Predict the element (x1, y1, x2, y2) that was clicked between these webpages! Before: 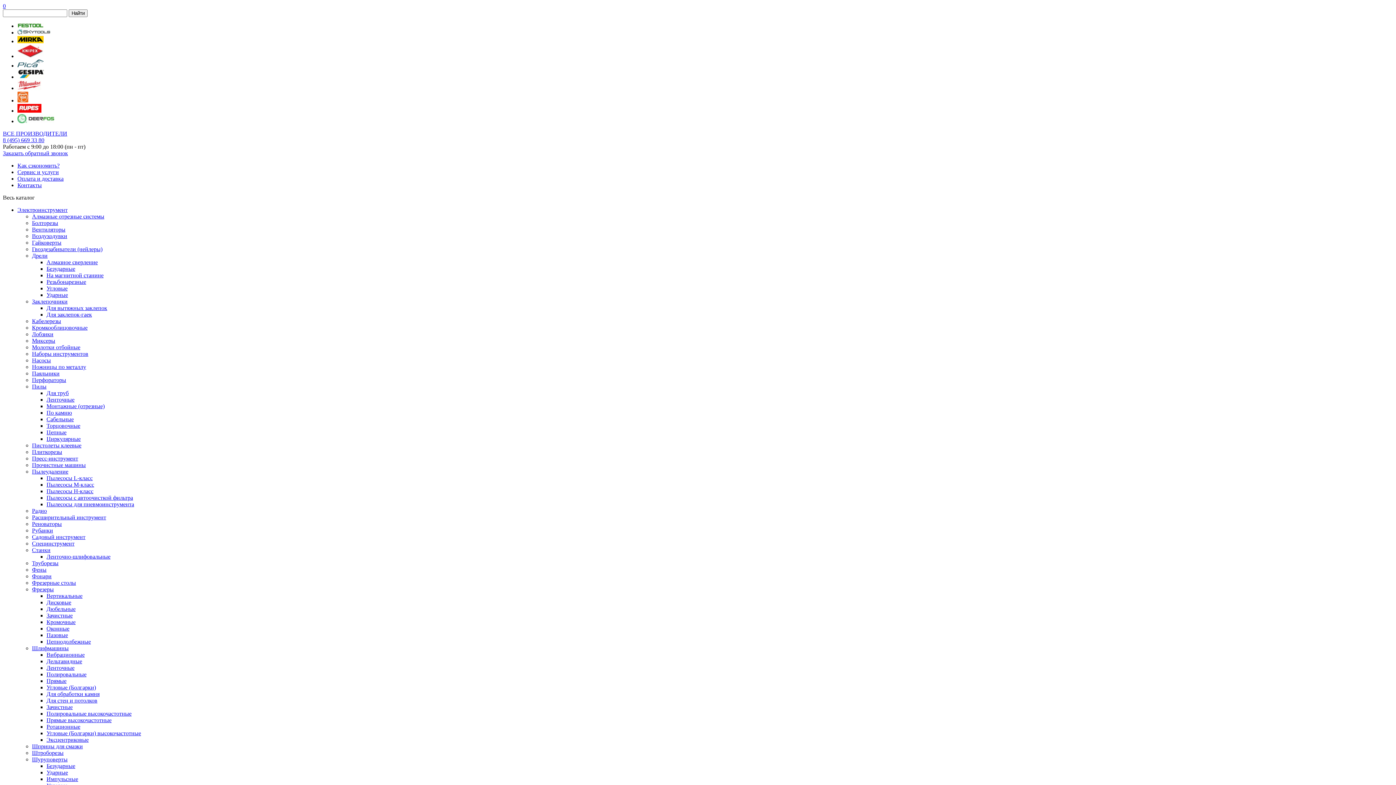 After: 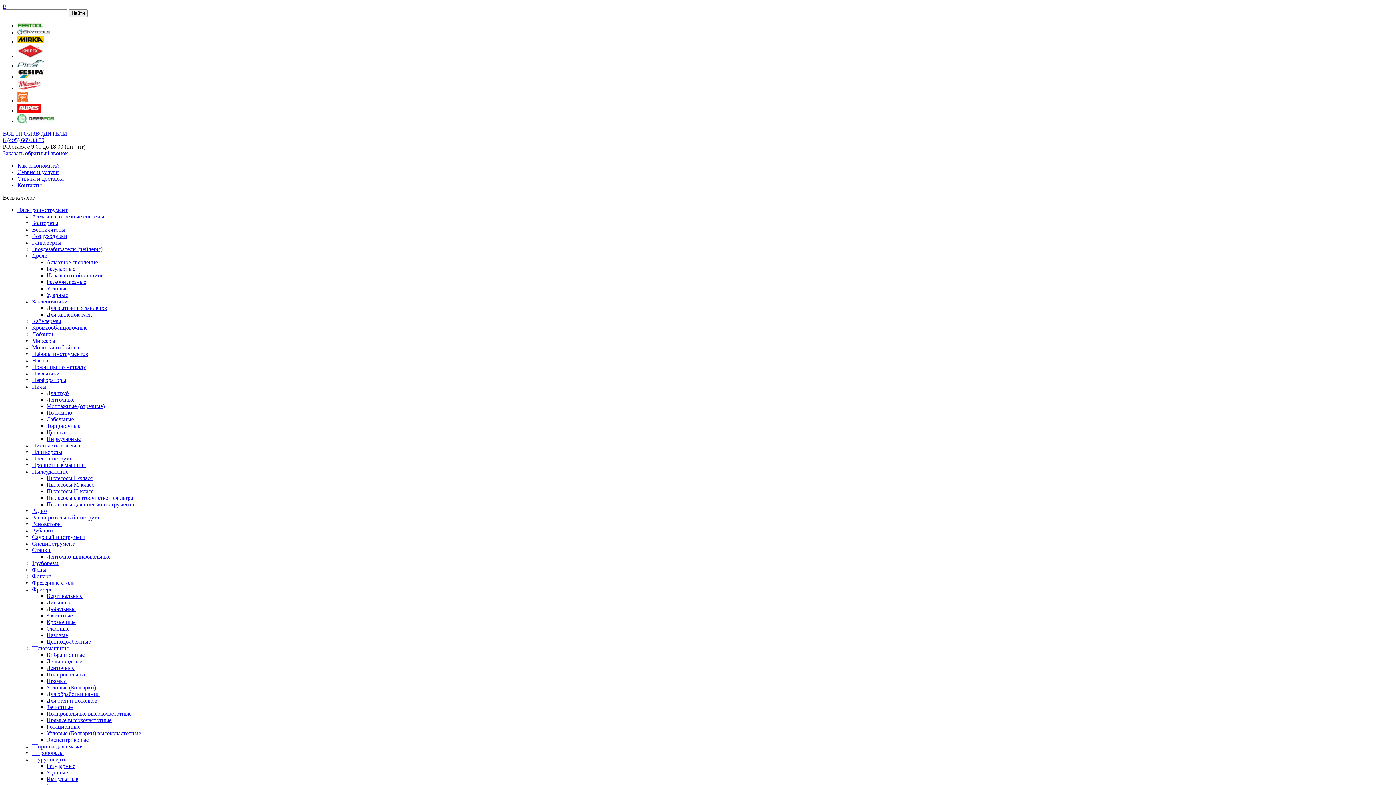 Action: bbox: (32, 547, 50, 553) label: Станки